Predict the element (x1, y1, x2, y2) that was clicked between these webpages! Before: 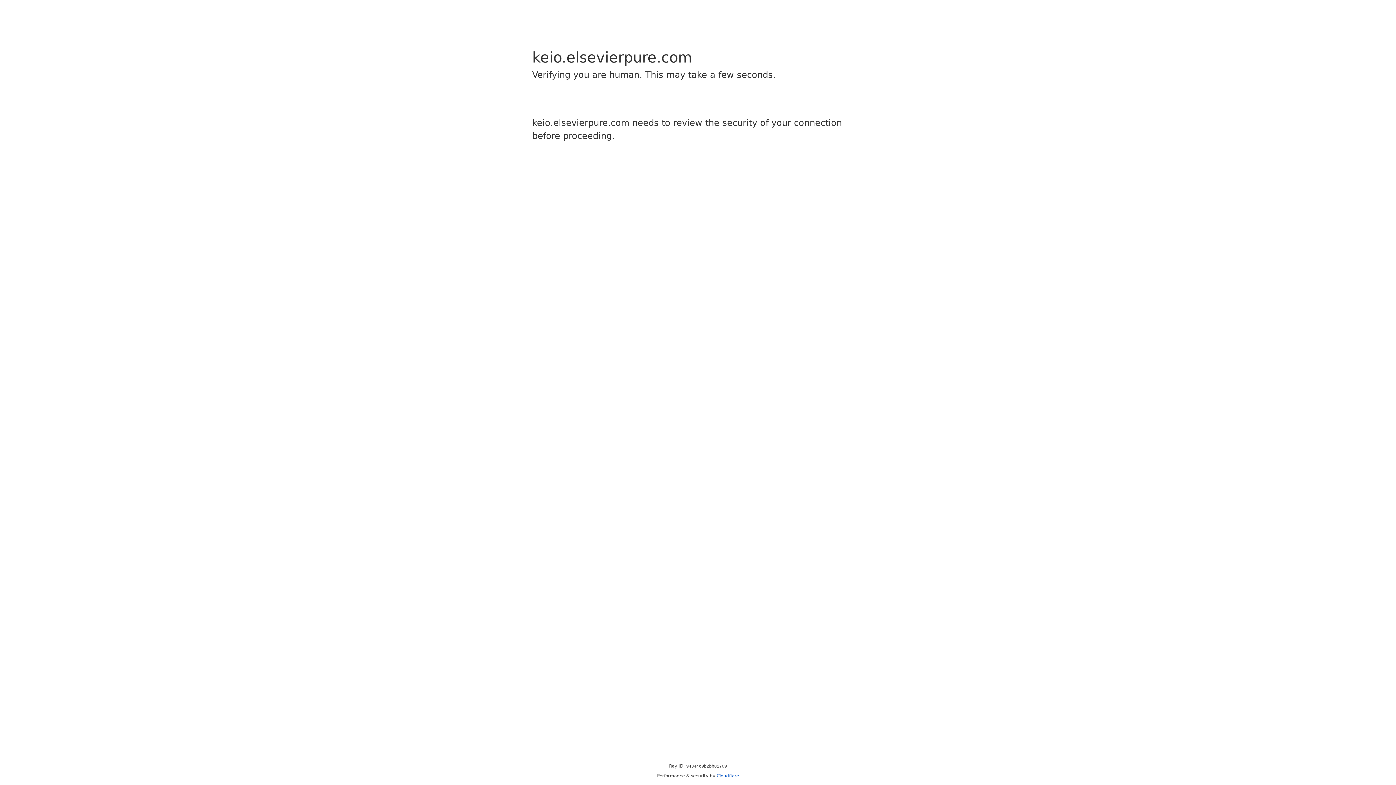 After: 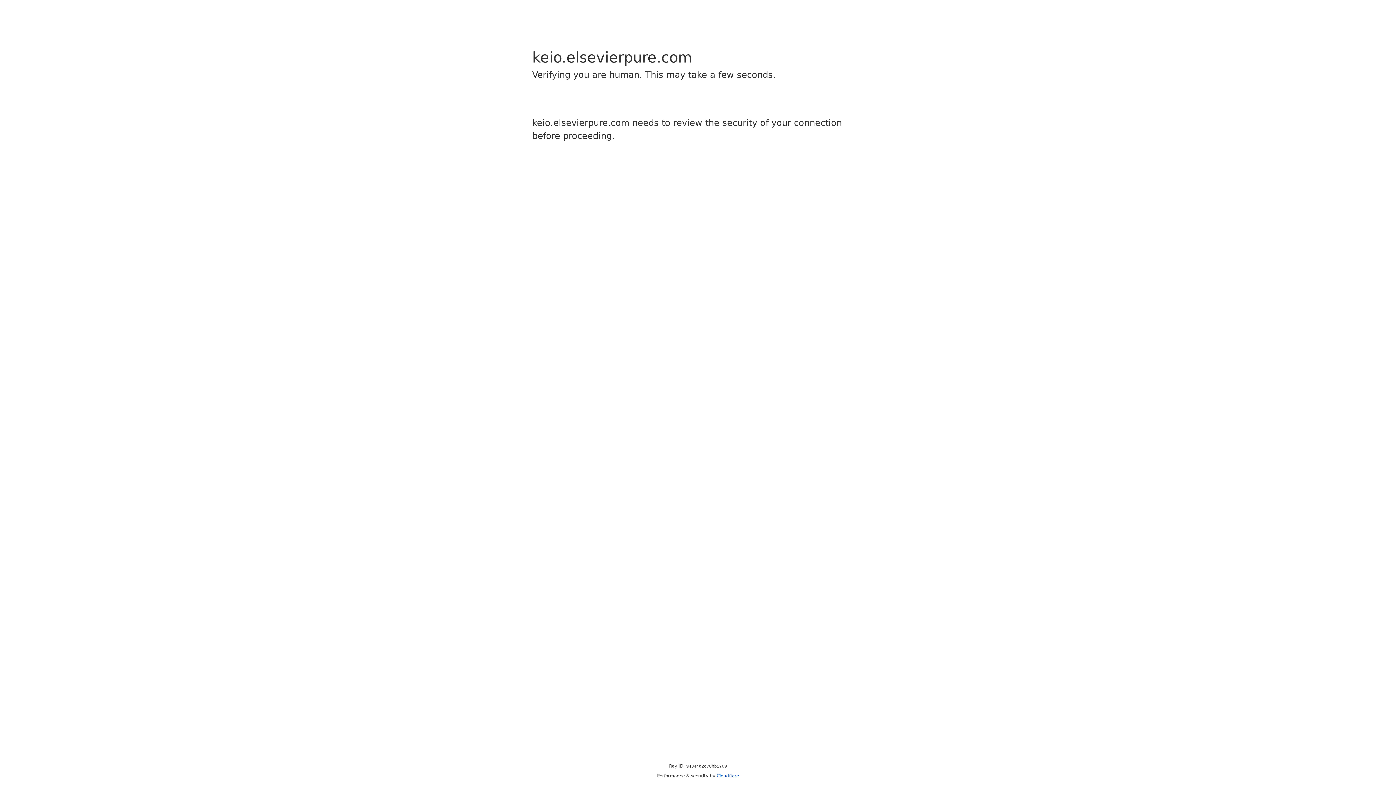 Action: label: Cloudflare bbox: (716, 773, 739, 778)